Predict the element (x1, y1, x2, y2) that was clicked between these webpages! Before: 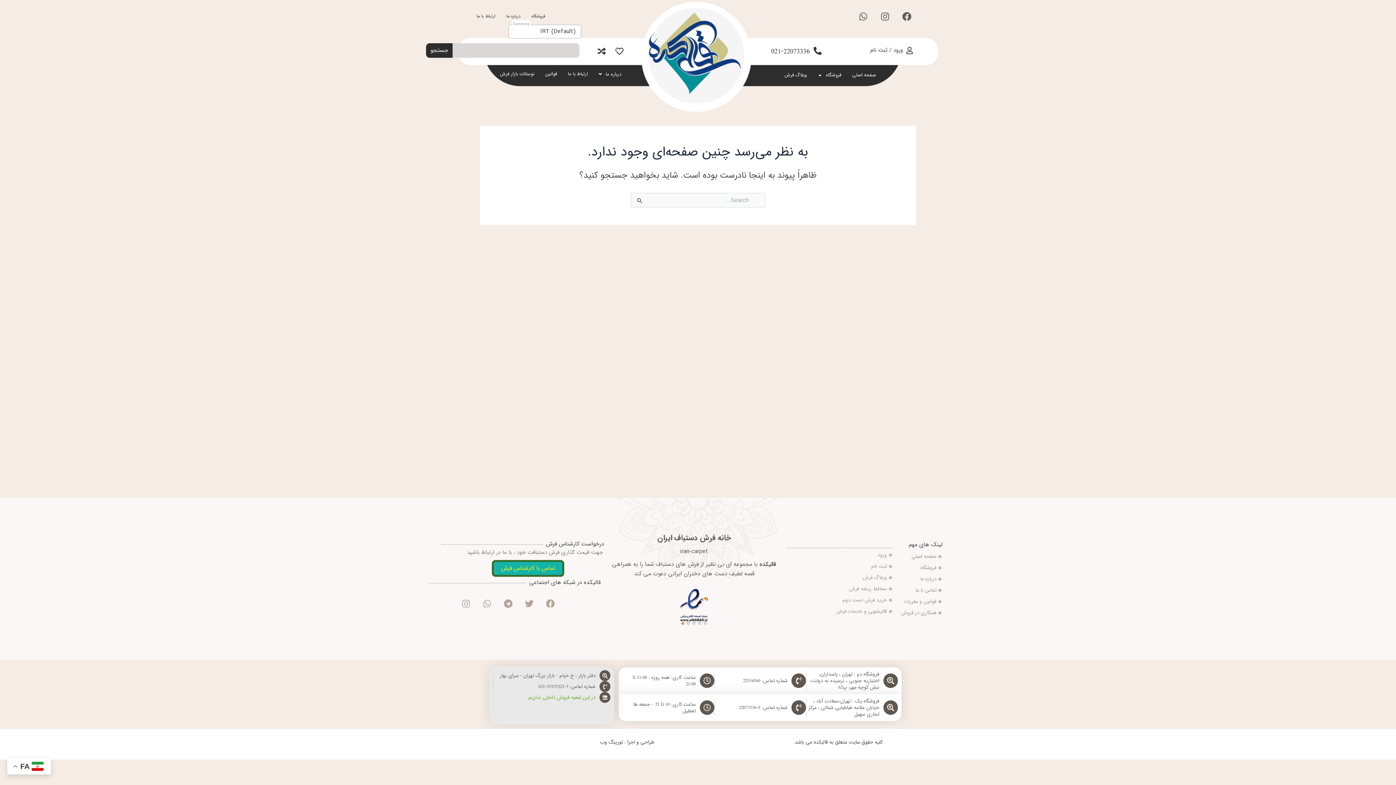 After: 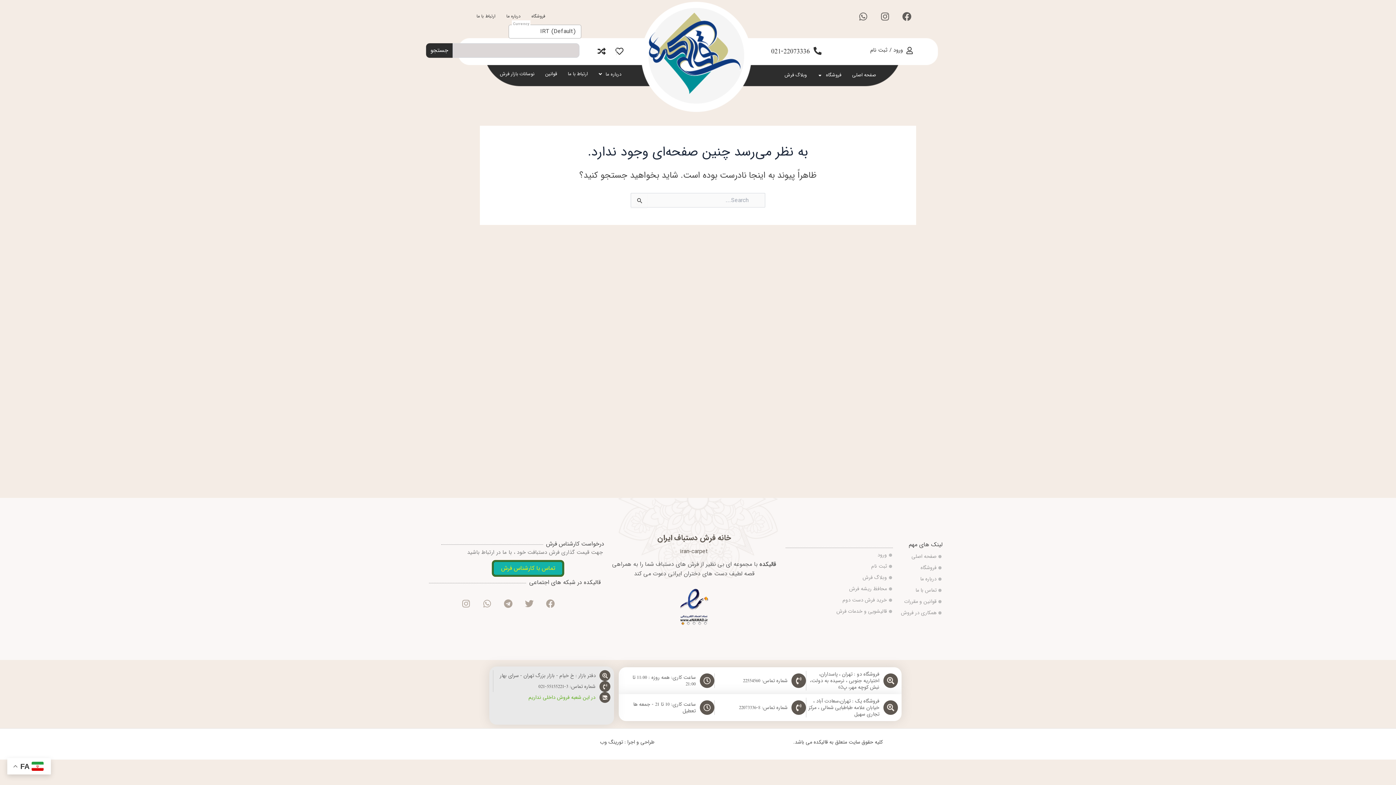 Action: label: قالیشویی و خدمات فرش bbox: (785, 607, 893, 616)